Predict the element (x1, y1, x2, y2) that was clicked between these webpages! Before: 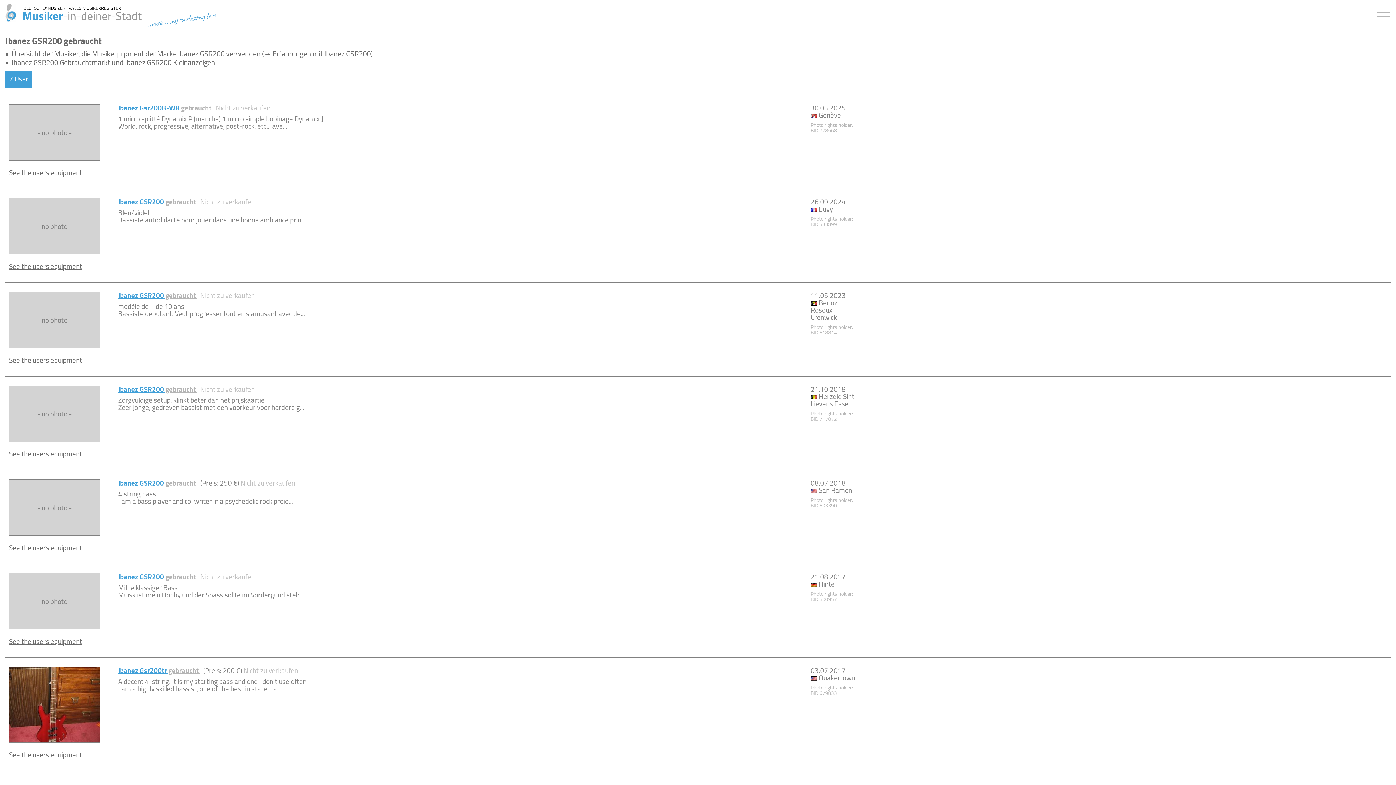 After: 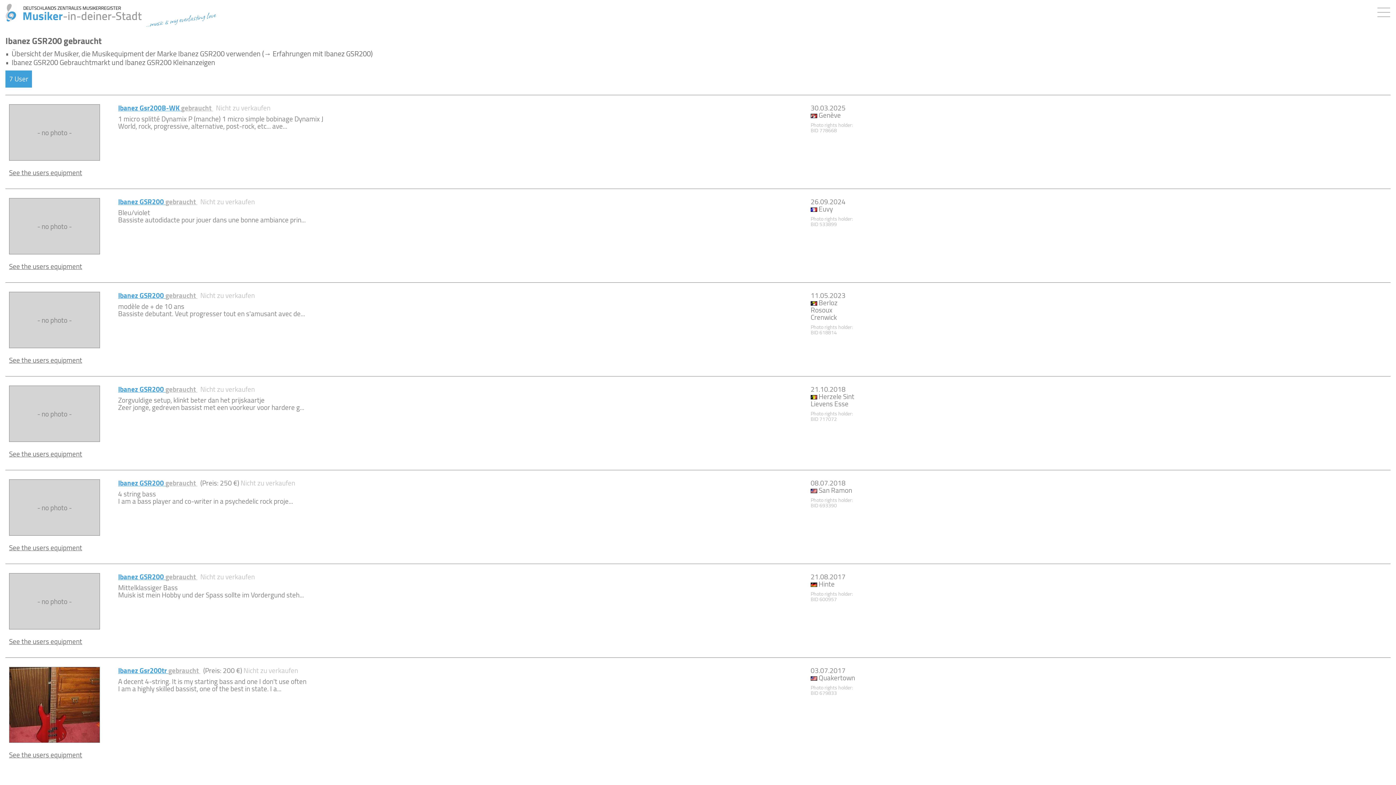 Action: bbox: (9, 697, 100, 710)